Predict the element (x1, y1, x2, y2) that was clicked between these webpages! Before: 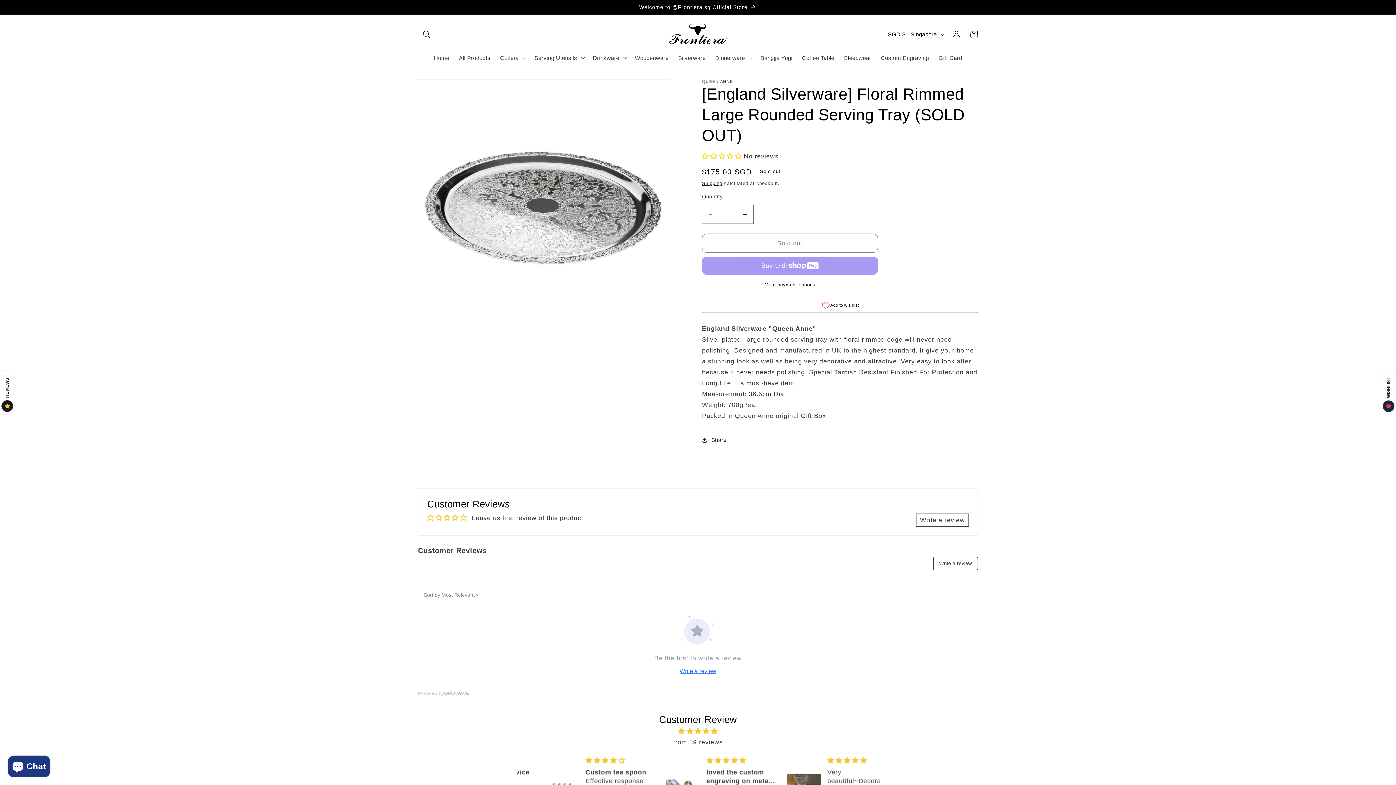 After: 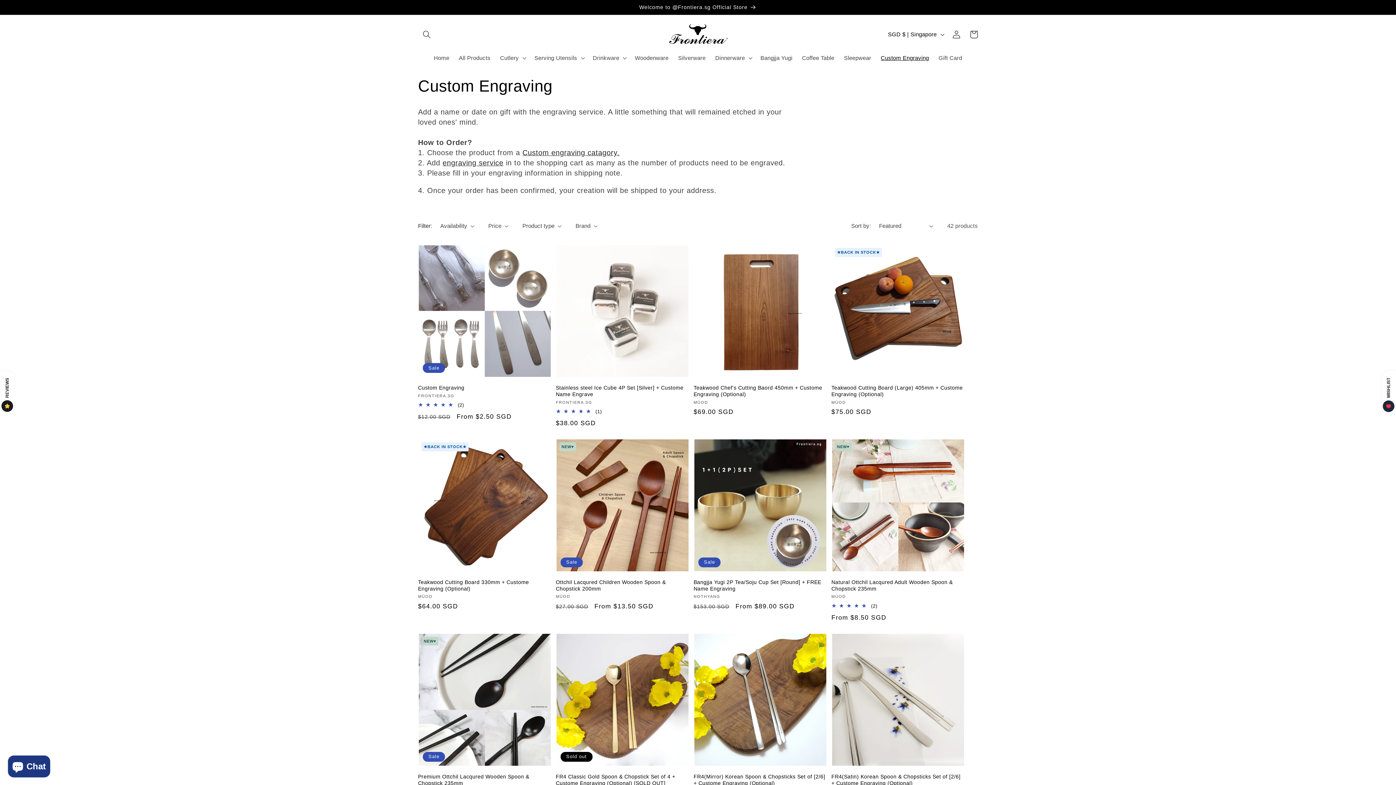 Action: bbox: (876, 49, 934, 66) label: Custom Engraving